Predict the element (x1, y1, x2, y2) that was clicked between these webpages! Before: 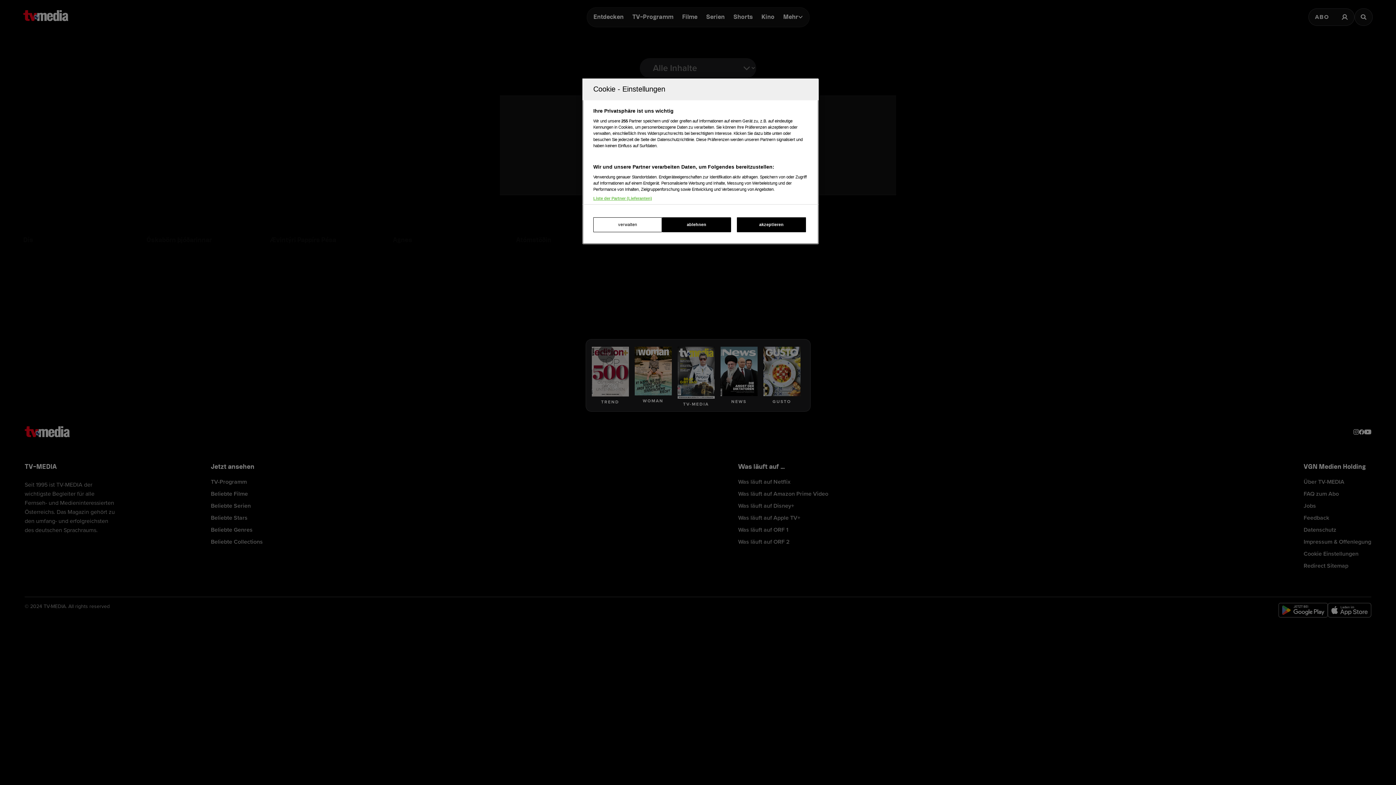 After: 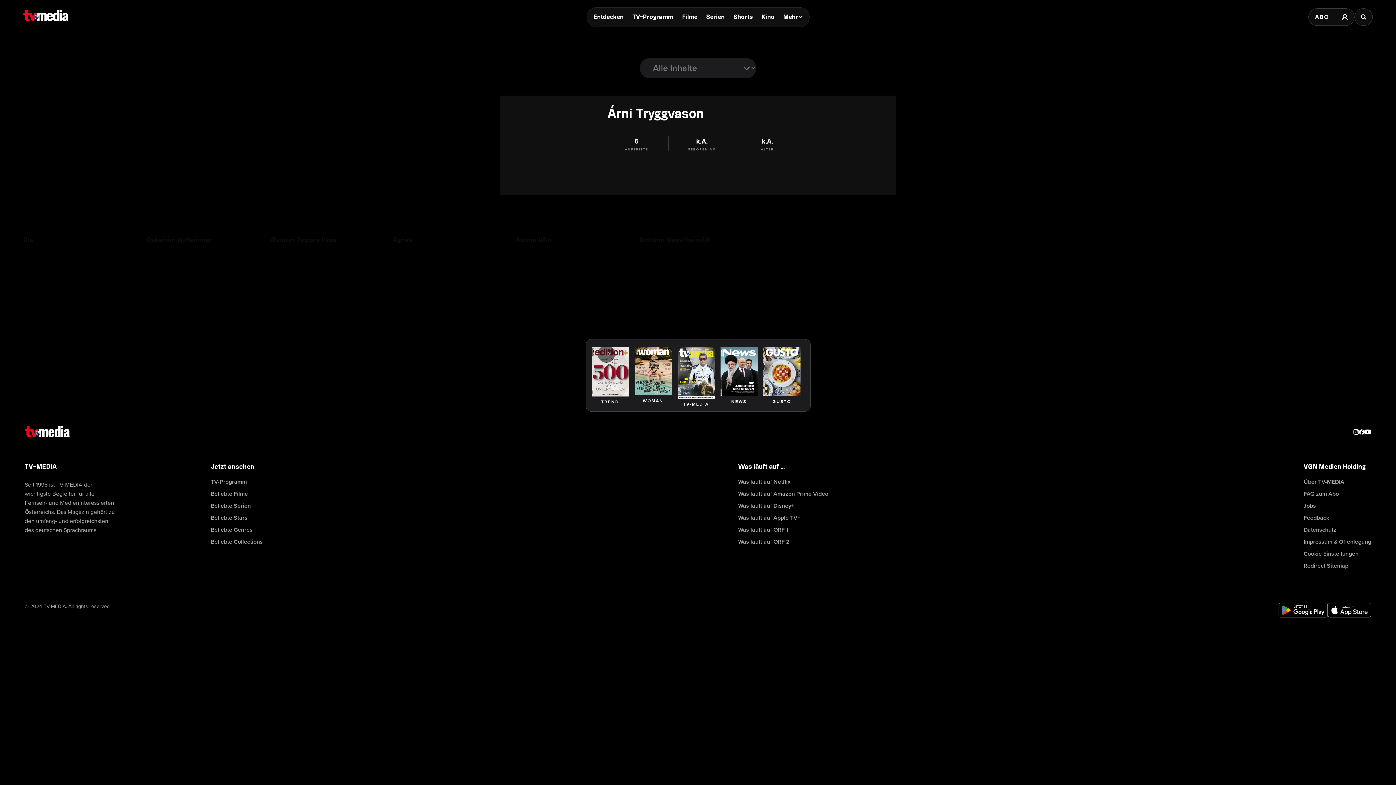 Action: bbox: (662, 217, 731, 232) label: ablehnen